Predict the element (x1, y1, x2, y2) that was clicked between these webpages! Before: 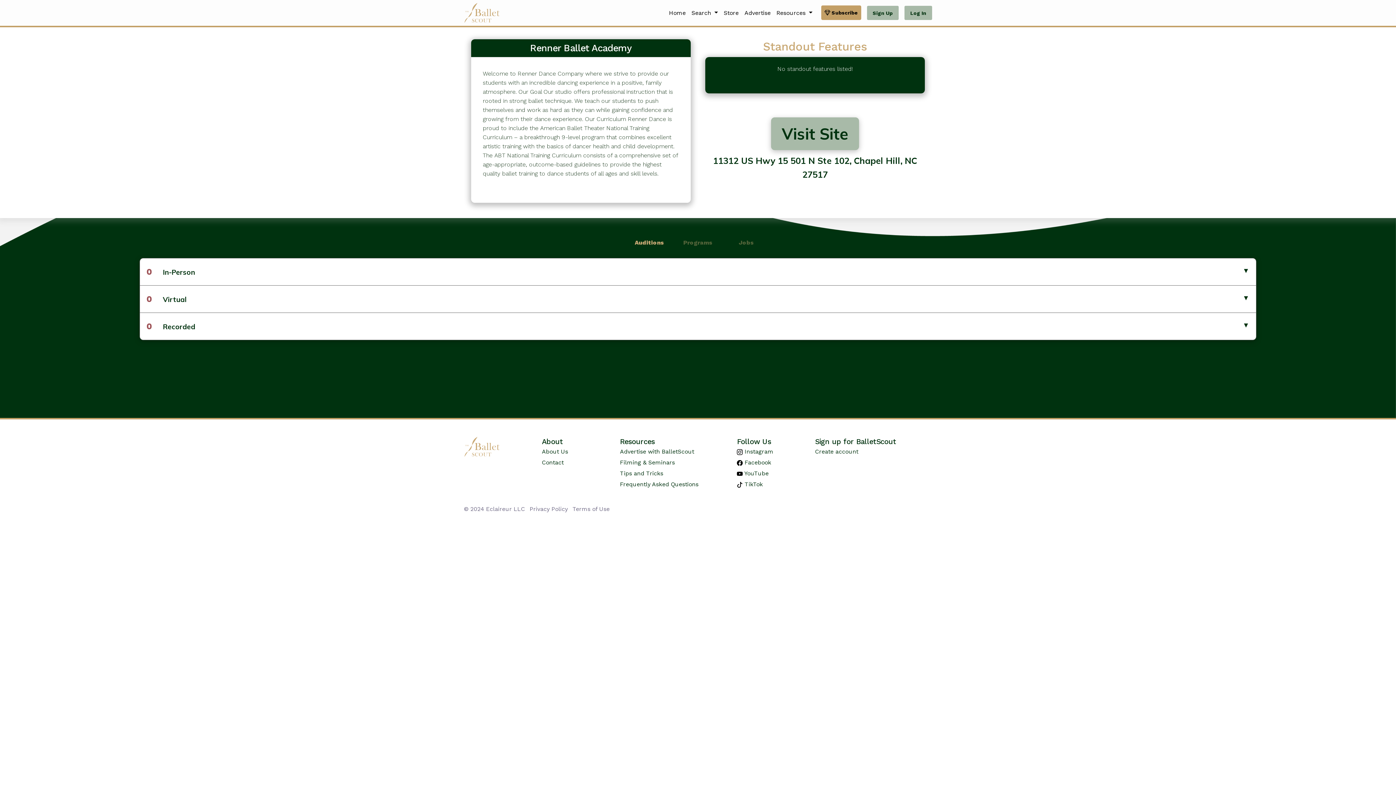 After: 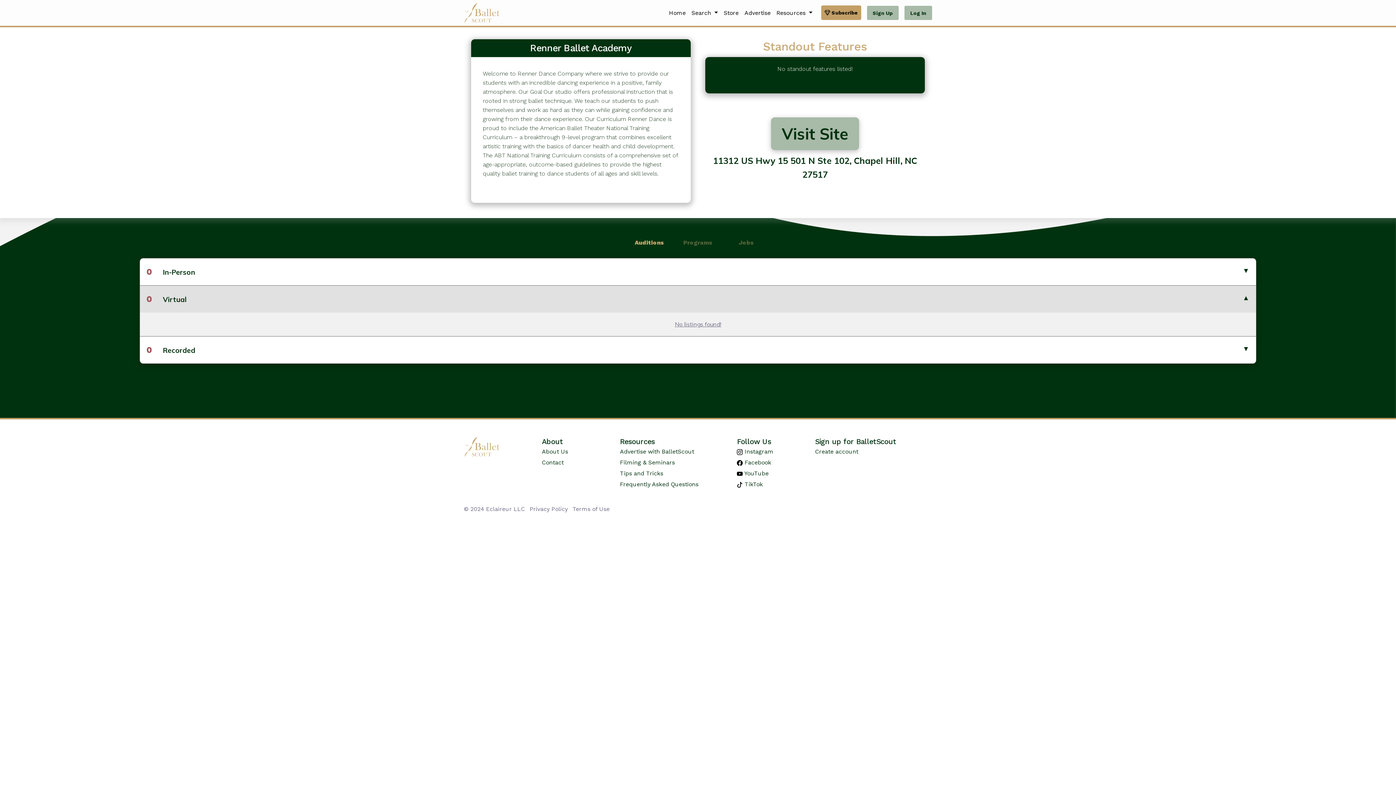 Action: label: 0 Virtual bbox: (140, 285, 1256, 312)